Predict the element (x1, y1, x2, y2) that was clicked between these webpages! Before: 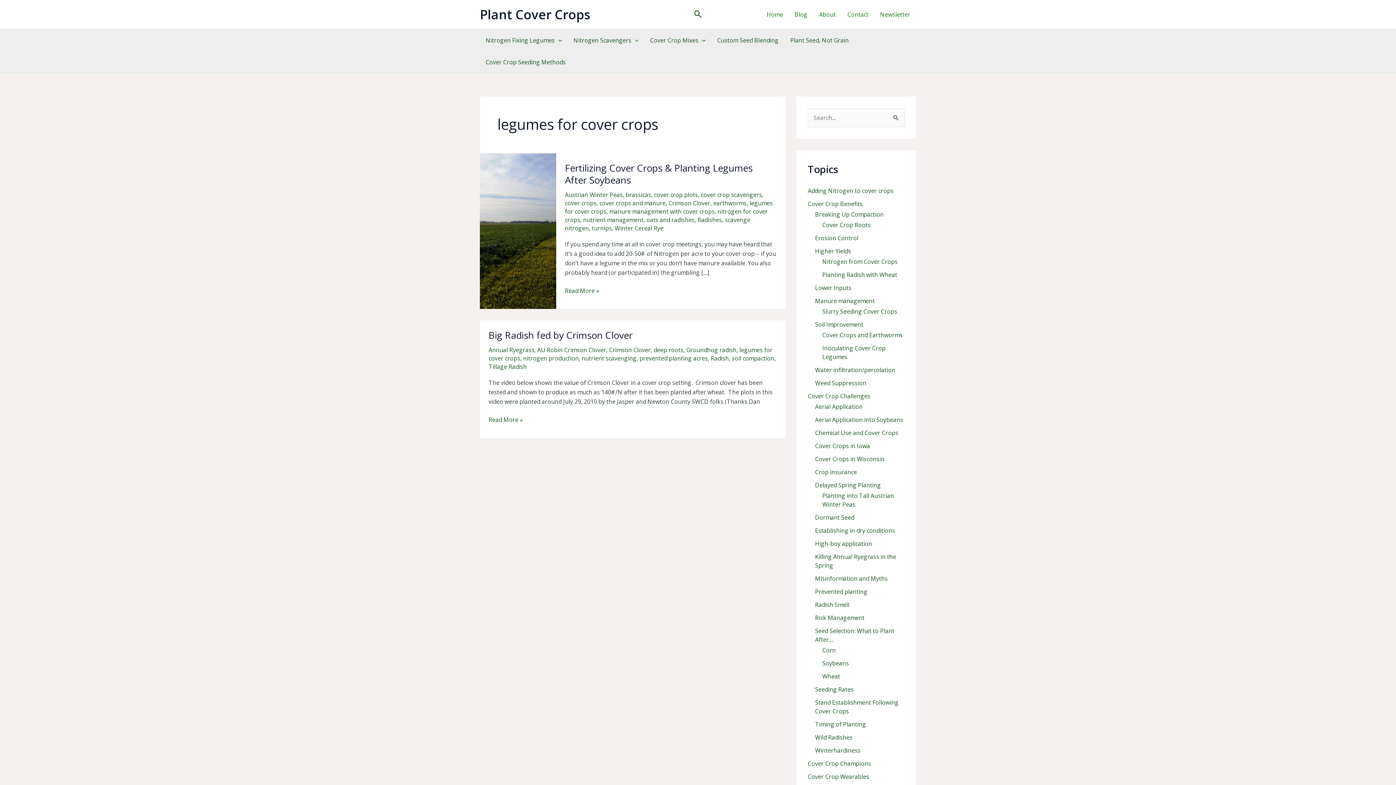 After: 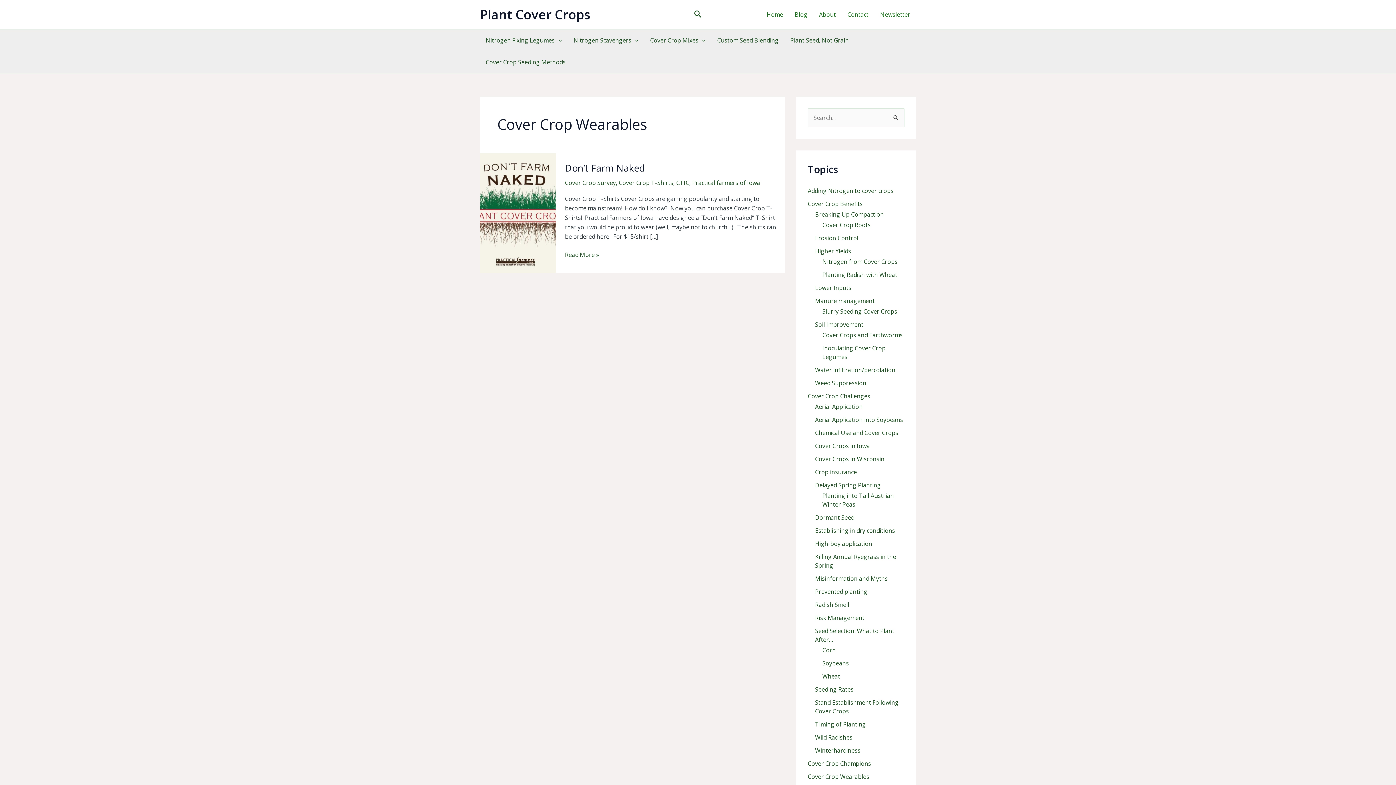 Action: label: Cover Crop Wearables bbox: (808, 773, 869, 781)